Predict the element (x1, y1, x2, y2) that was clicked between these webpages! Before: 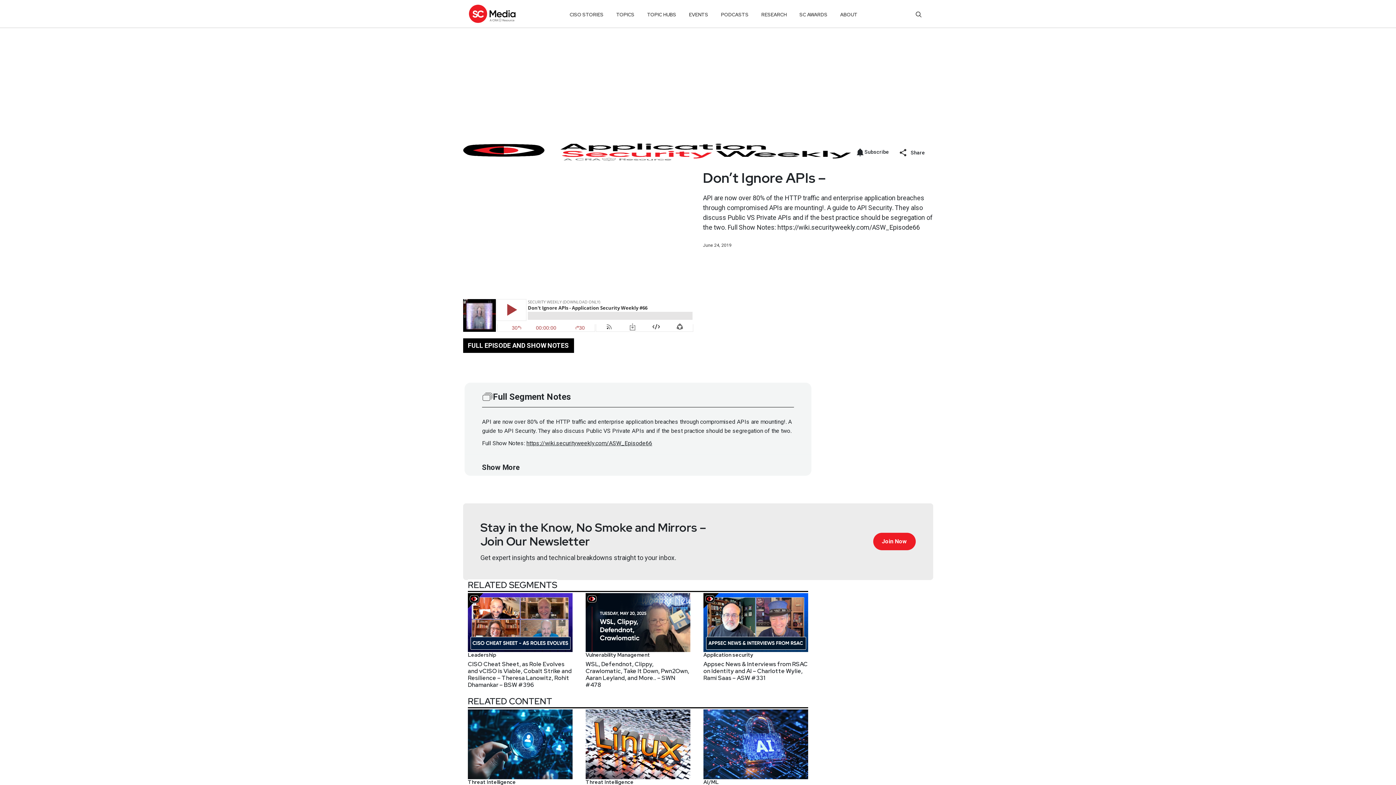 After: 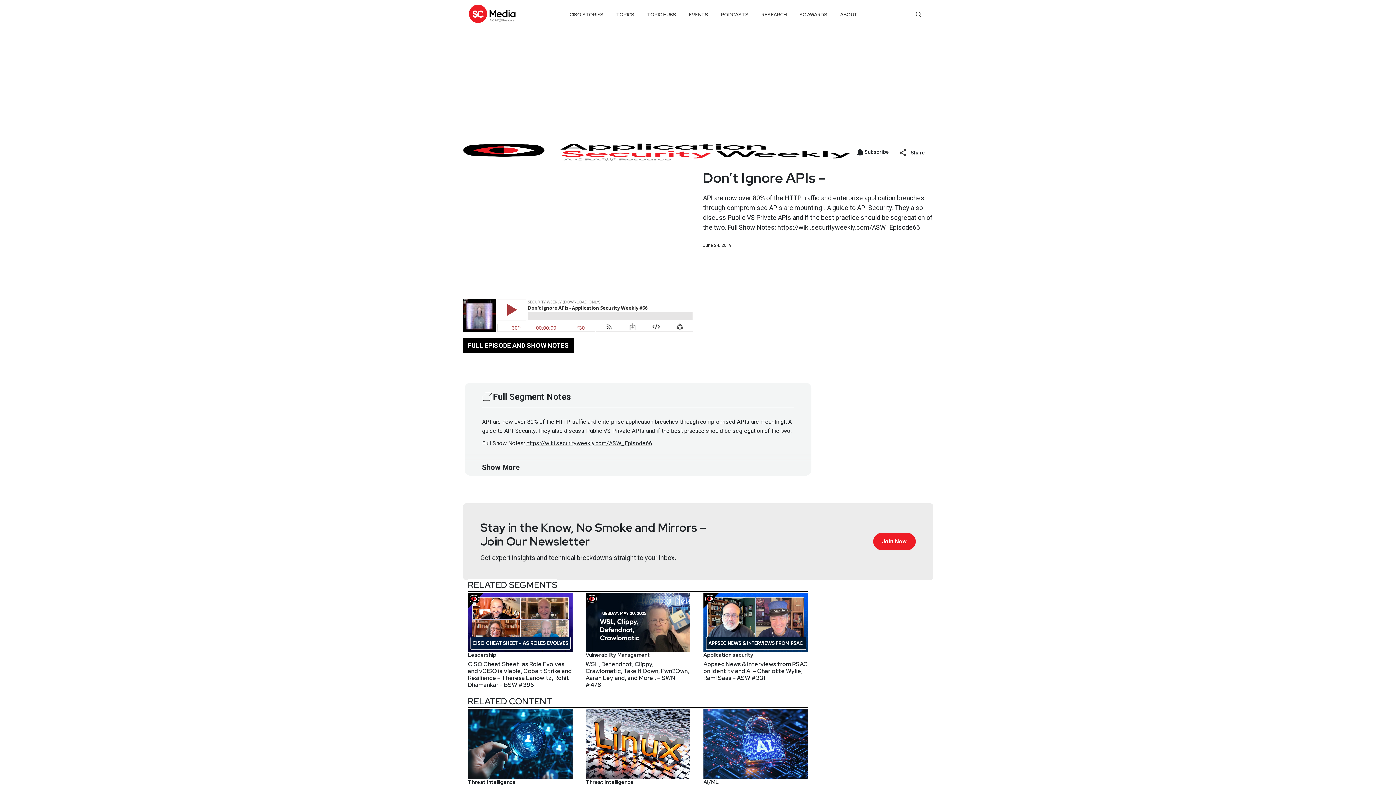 Action: bbox: (468, 579, 557, 590) label: RELATED SEGMENTS